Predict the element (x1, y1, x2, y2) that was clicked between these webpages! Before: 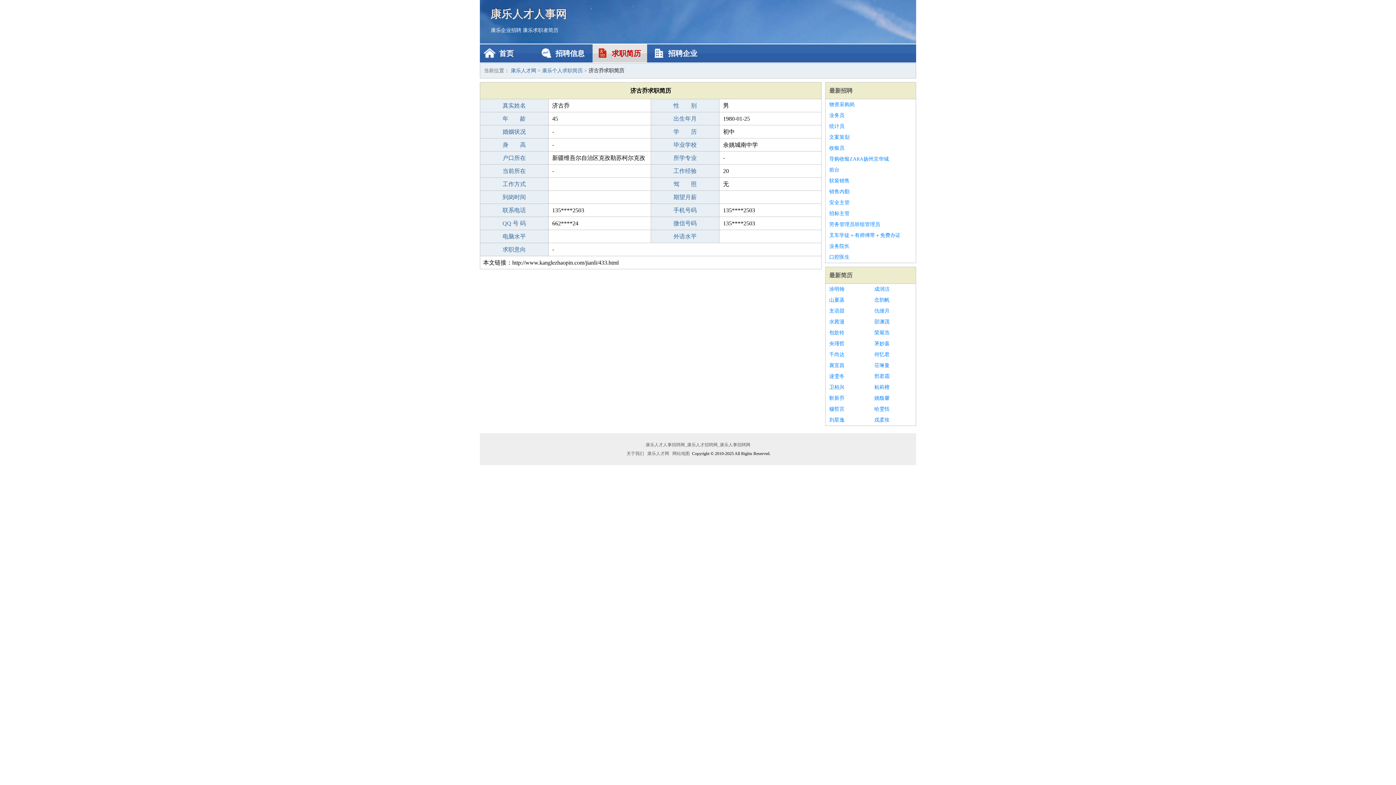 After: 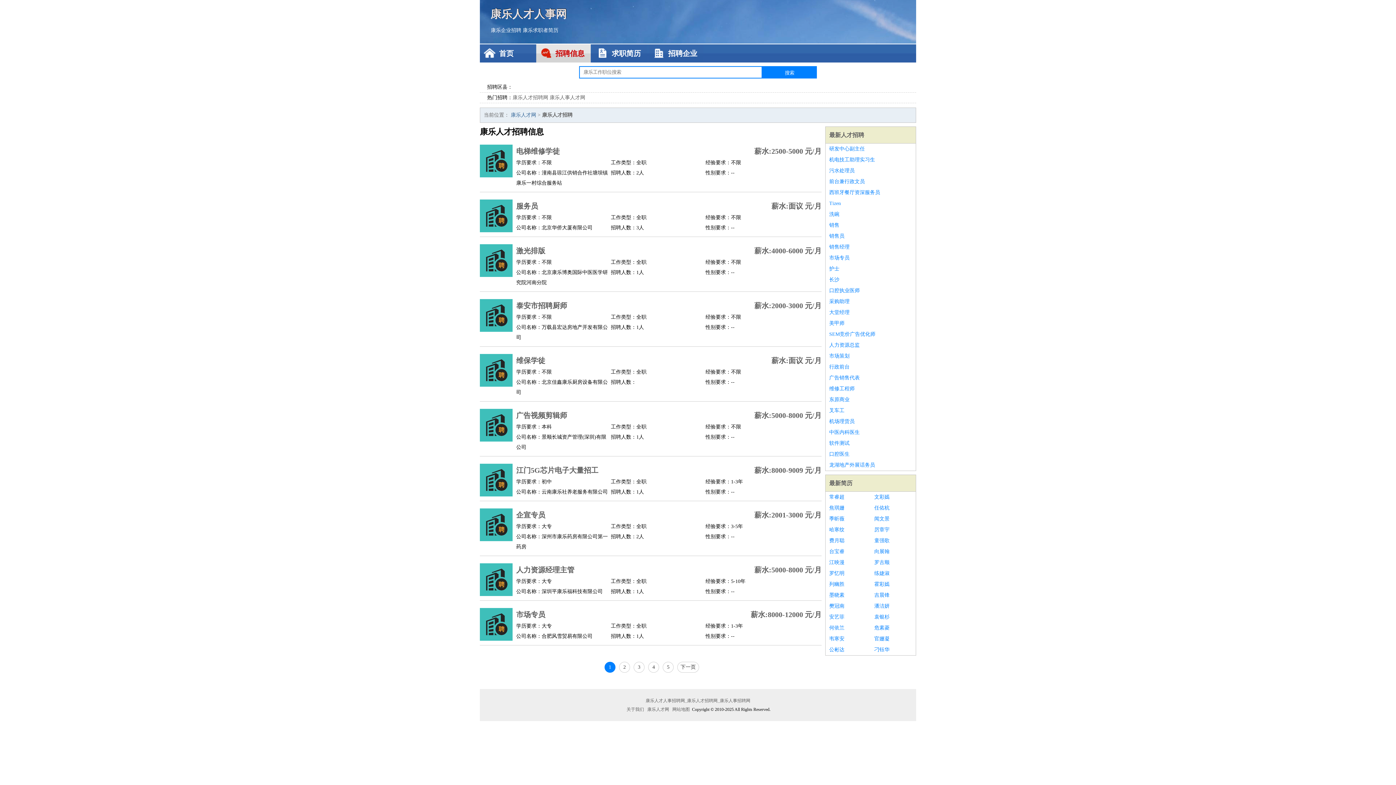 Action: bbox: (829, 87, 852, 93) label: 最新招聘